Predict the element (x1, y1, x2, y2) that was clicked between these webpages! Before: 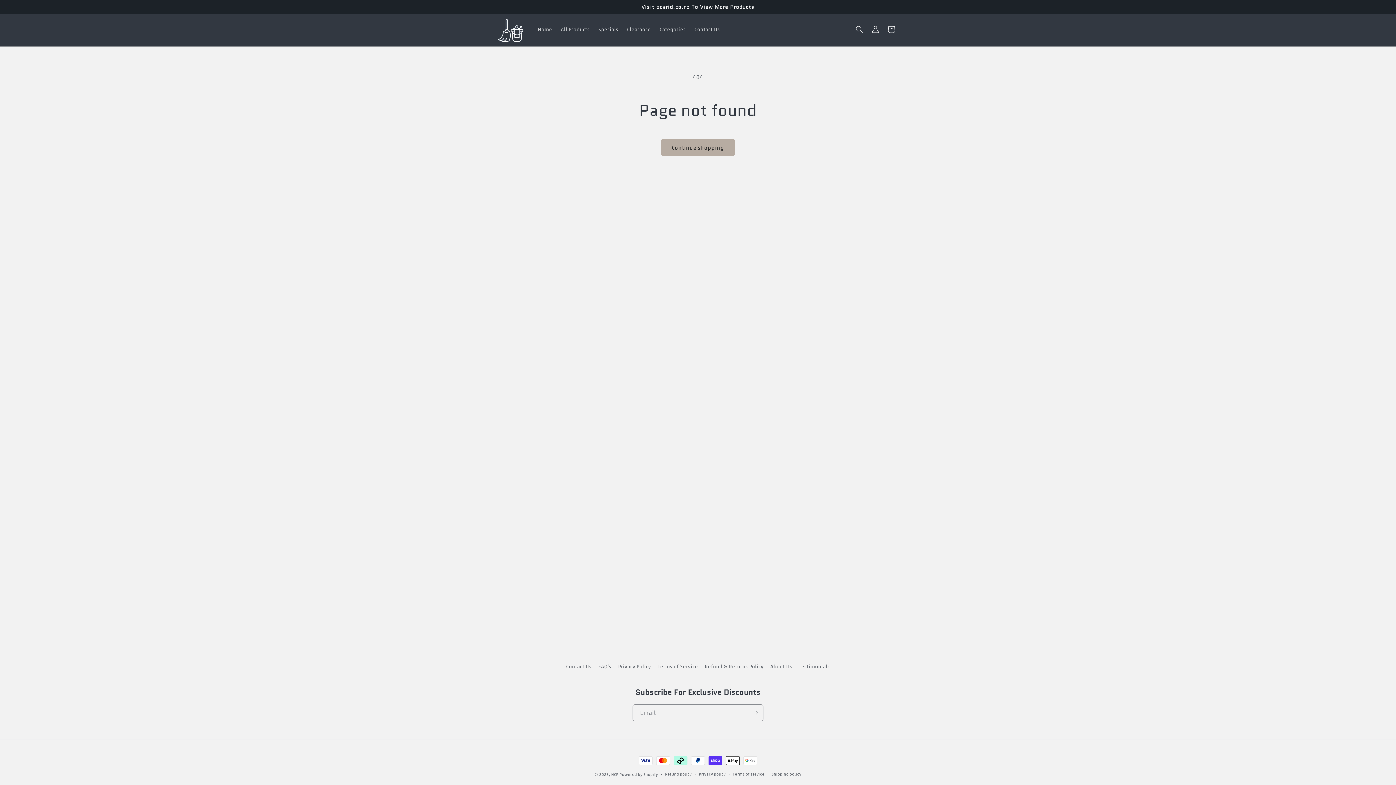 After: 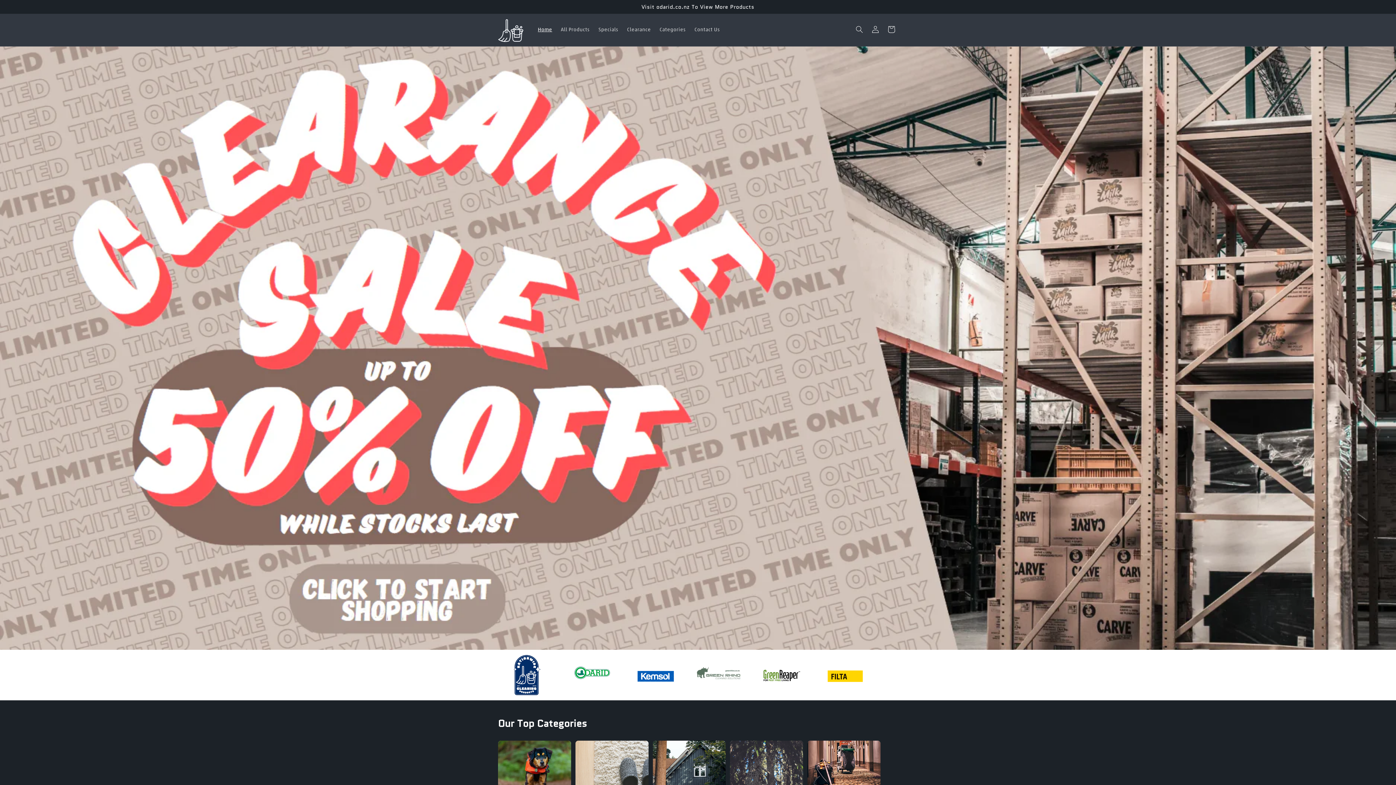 Action: label: NCP bbox: (611, 772, 618, 777)